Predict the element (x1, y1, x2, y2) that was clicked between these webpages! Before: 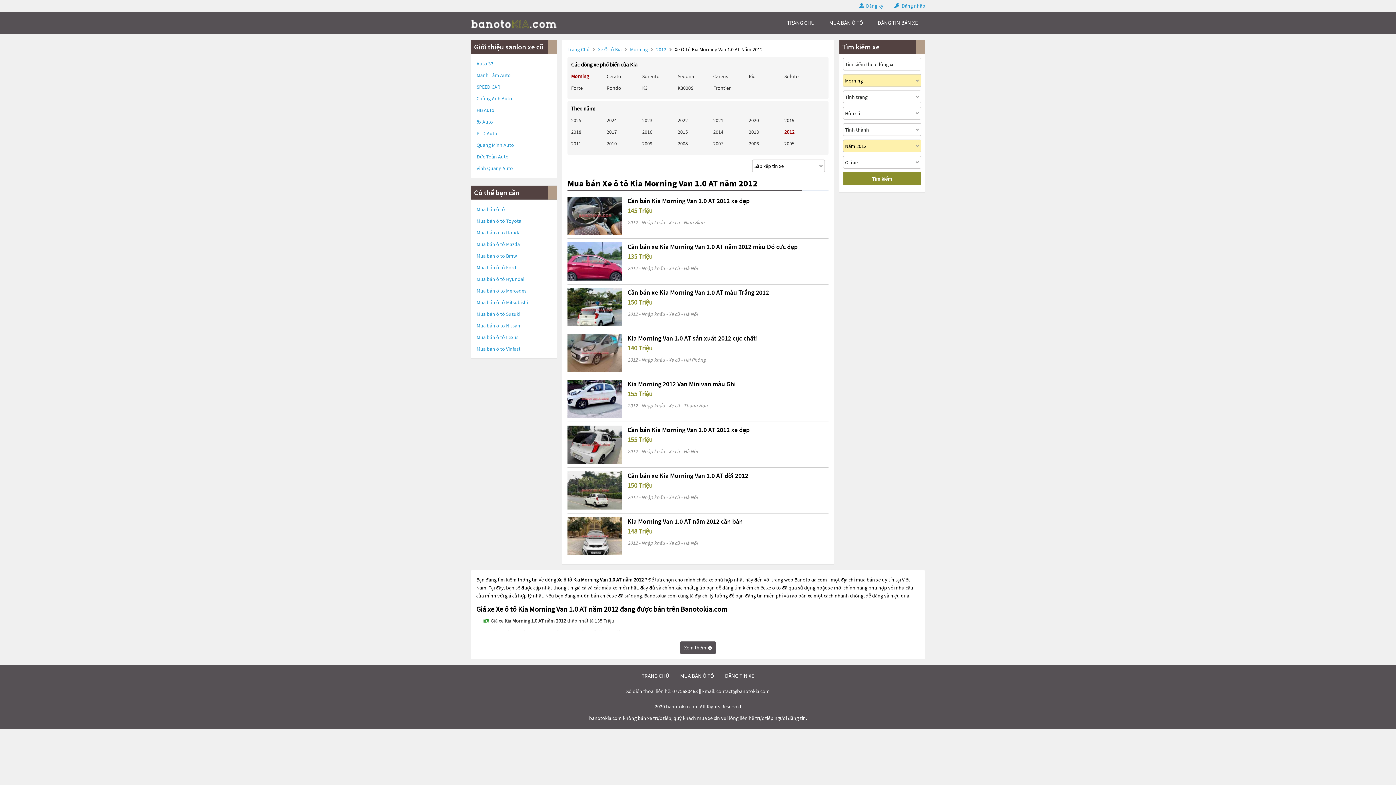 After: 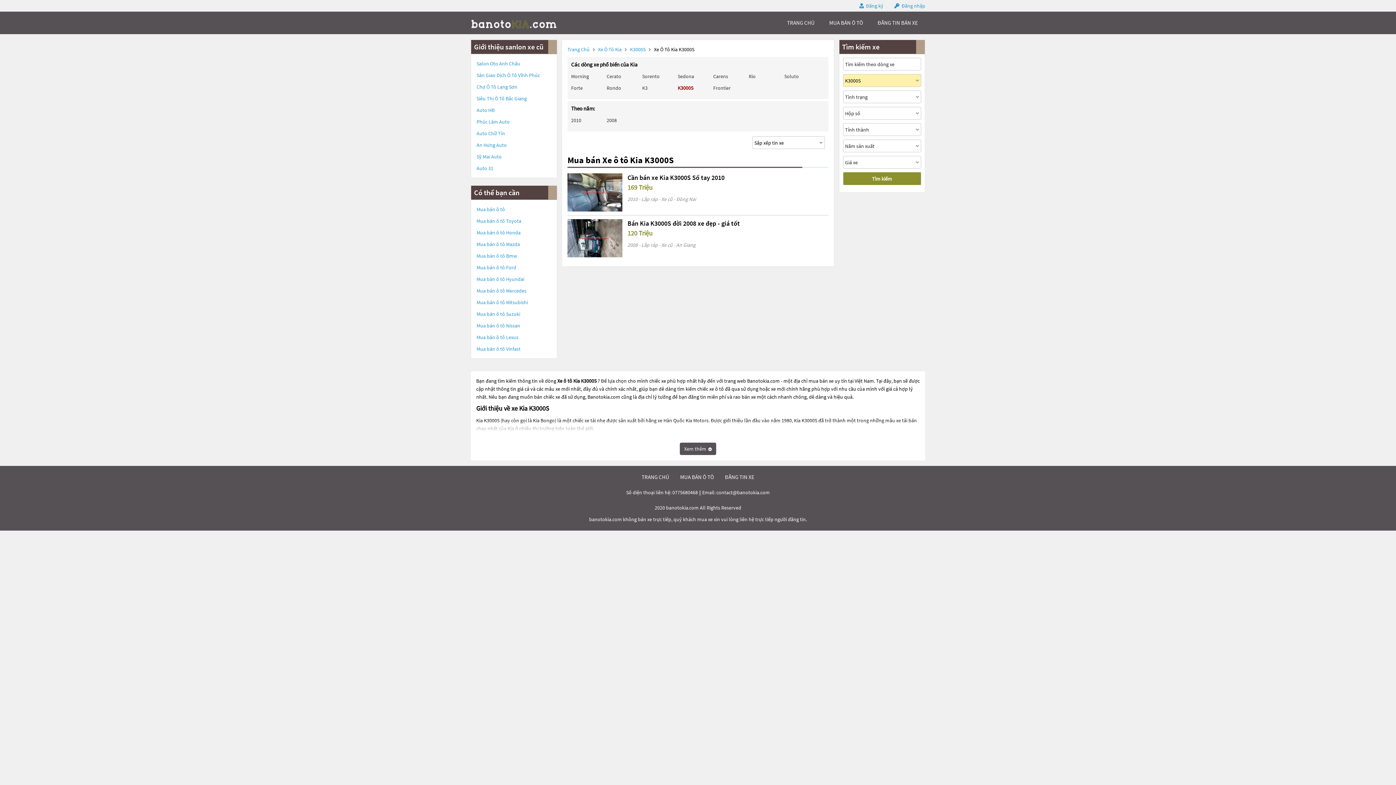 Action: bbox: (677, 84, 693, 91) label: K3000S